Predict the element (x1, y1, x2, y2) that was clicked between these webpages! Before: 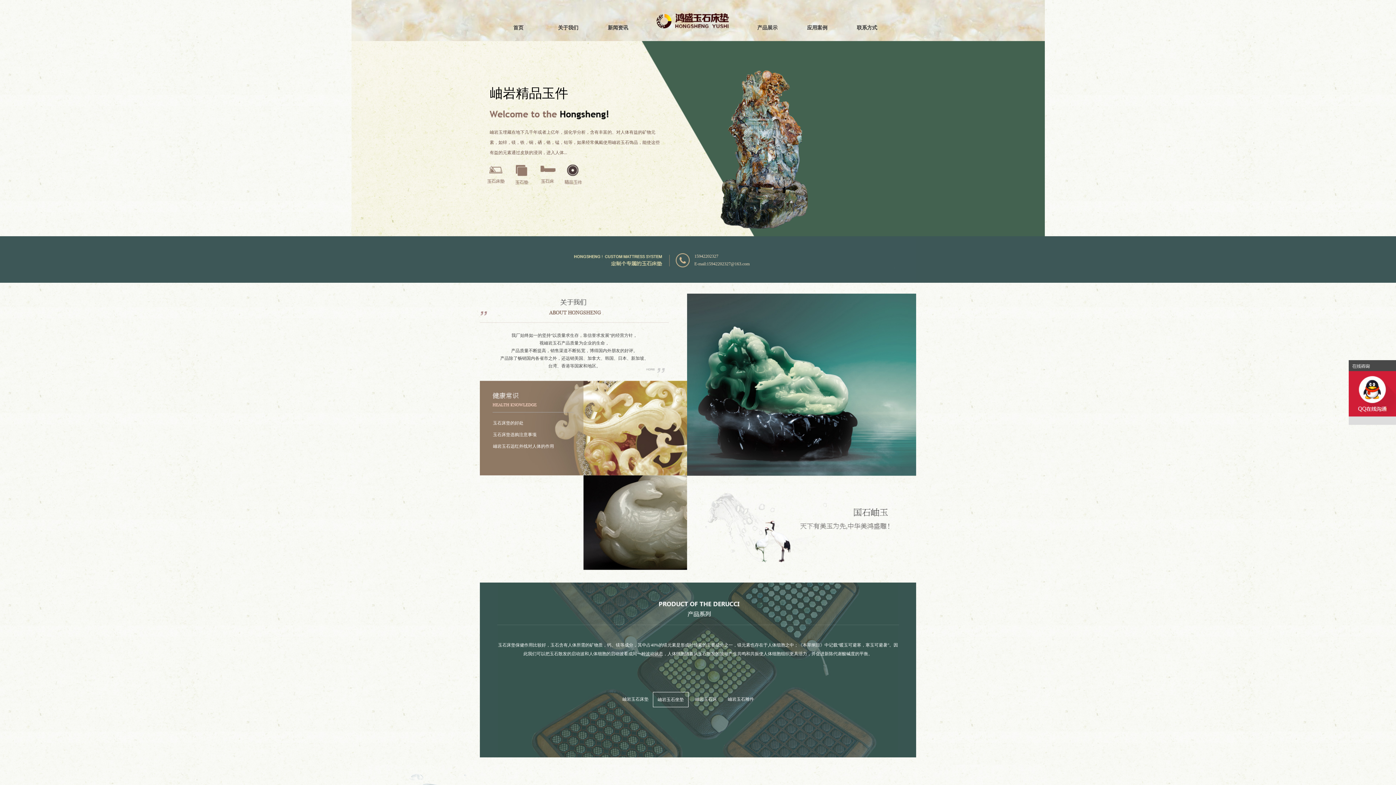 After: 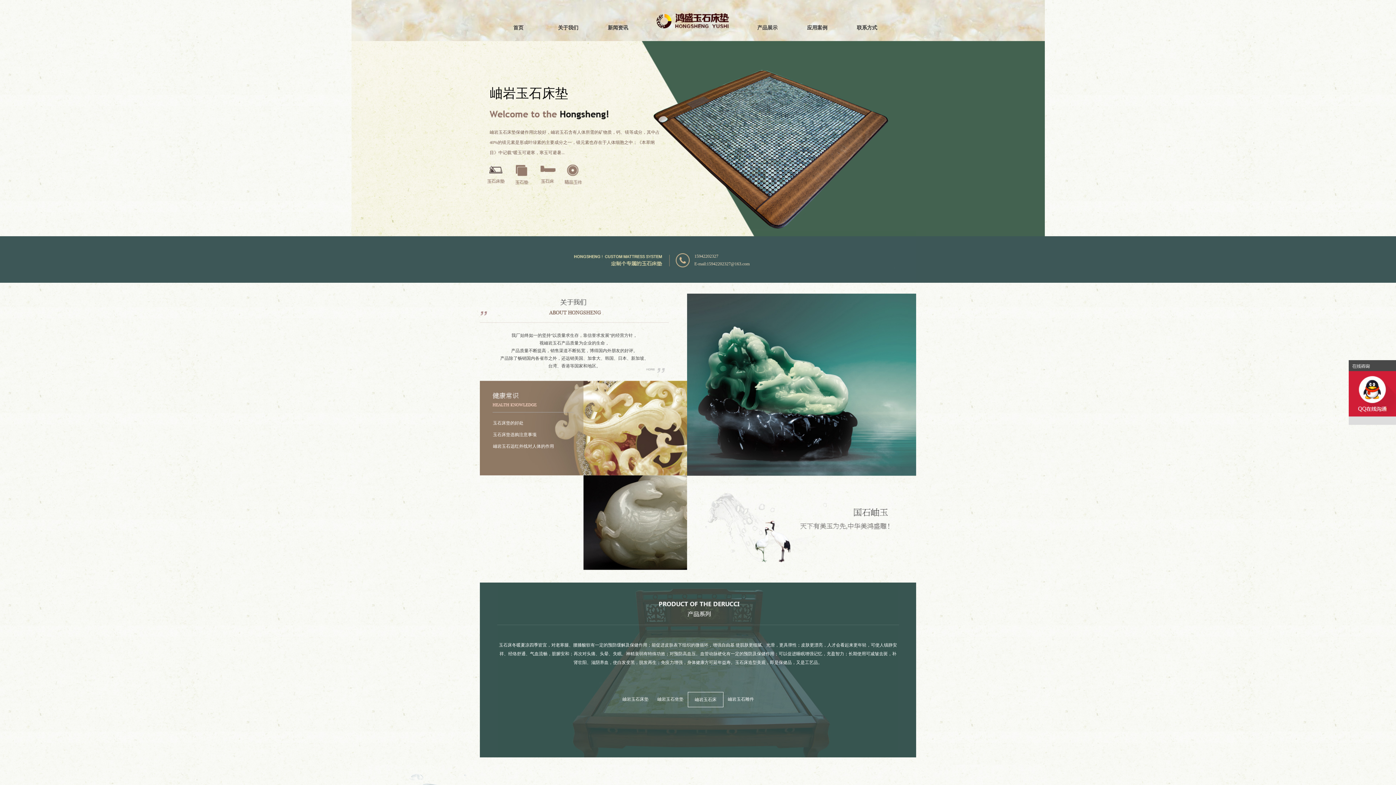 Action: bbox: (643, 373, 658, 382)